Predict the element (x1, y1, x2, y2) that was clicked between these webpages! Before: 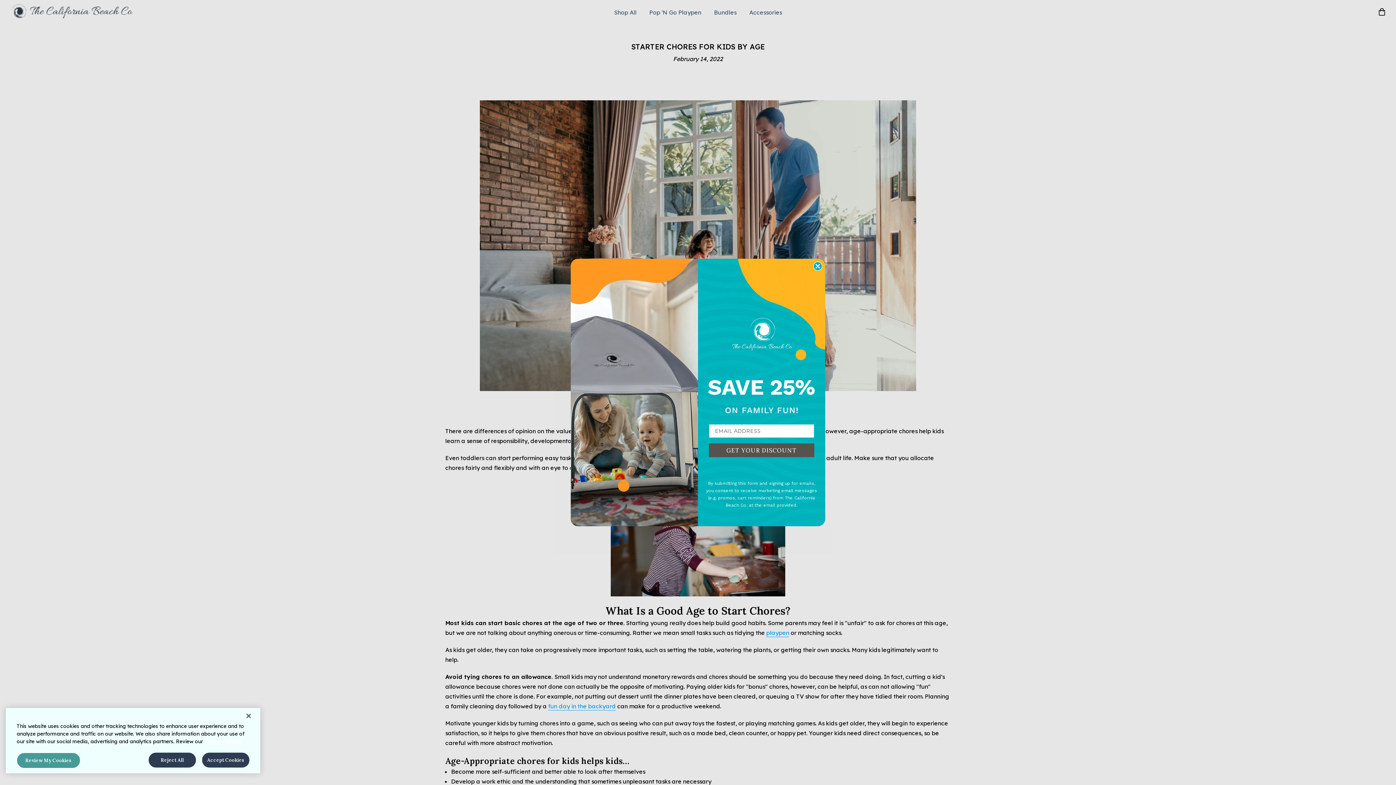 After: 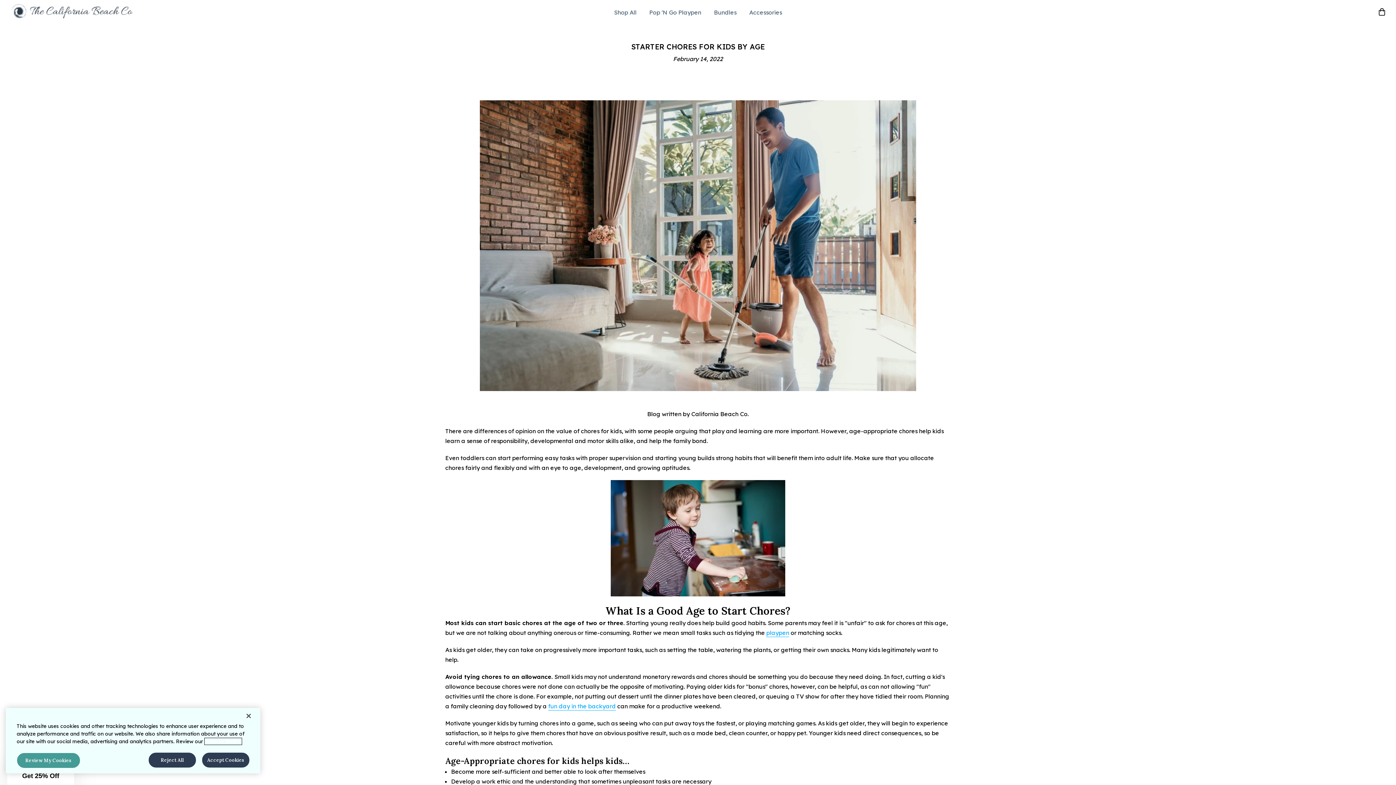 Action: label: More information about your privacy, opens in a new tab bbox: (204, 738, 241, 745)